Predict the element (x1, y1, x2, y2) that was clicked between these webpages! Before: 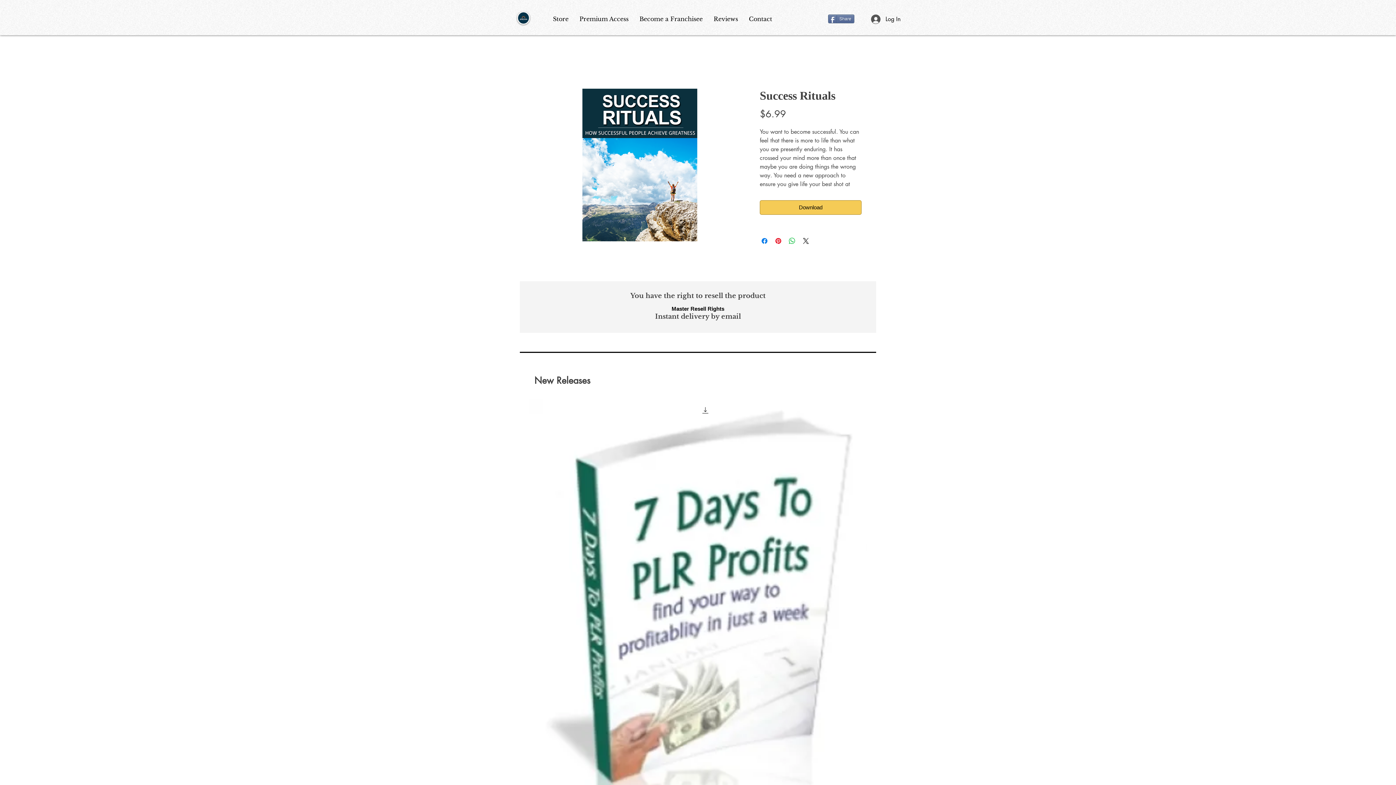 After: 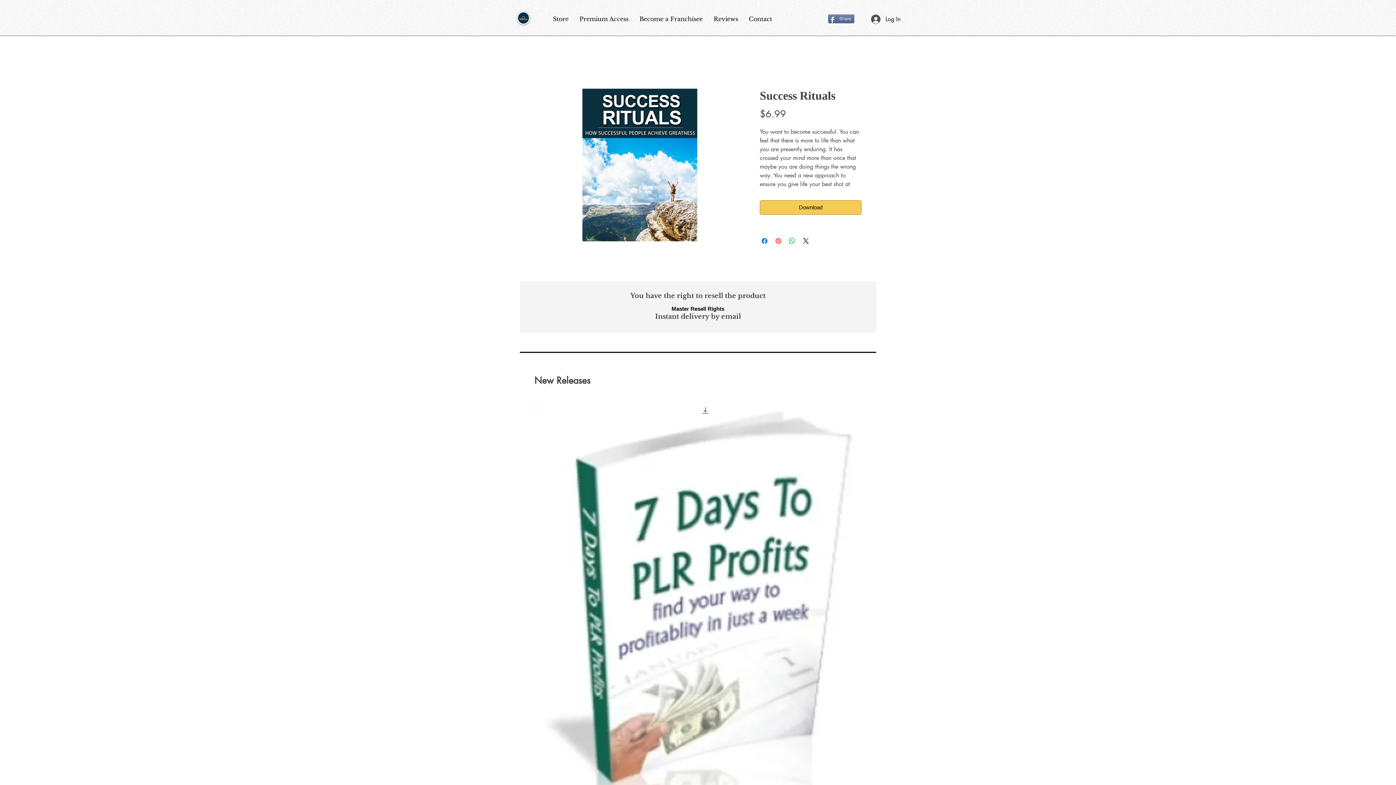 Action: label: Pin on Pinterest bbox: (774, 236, 782, 245)